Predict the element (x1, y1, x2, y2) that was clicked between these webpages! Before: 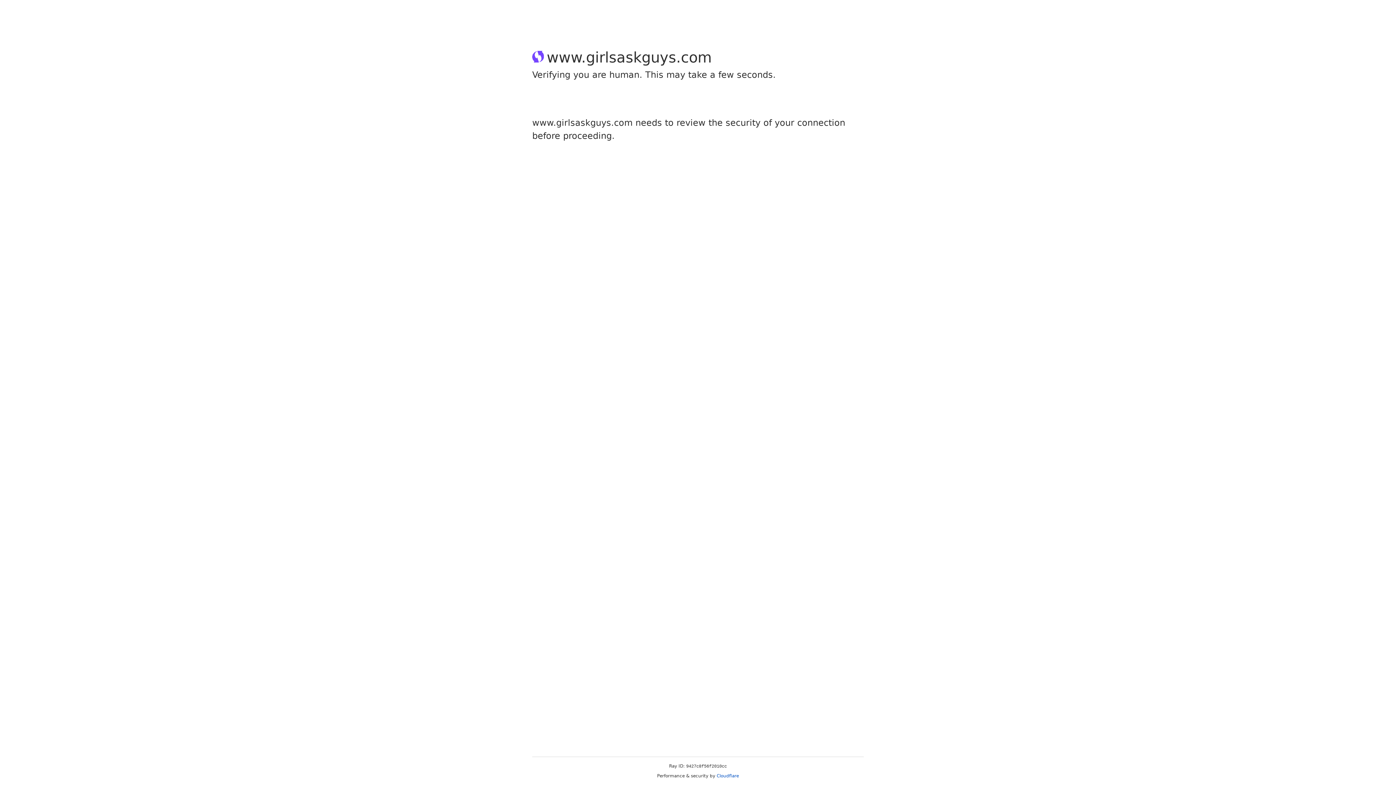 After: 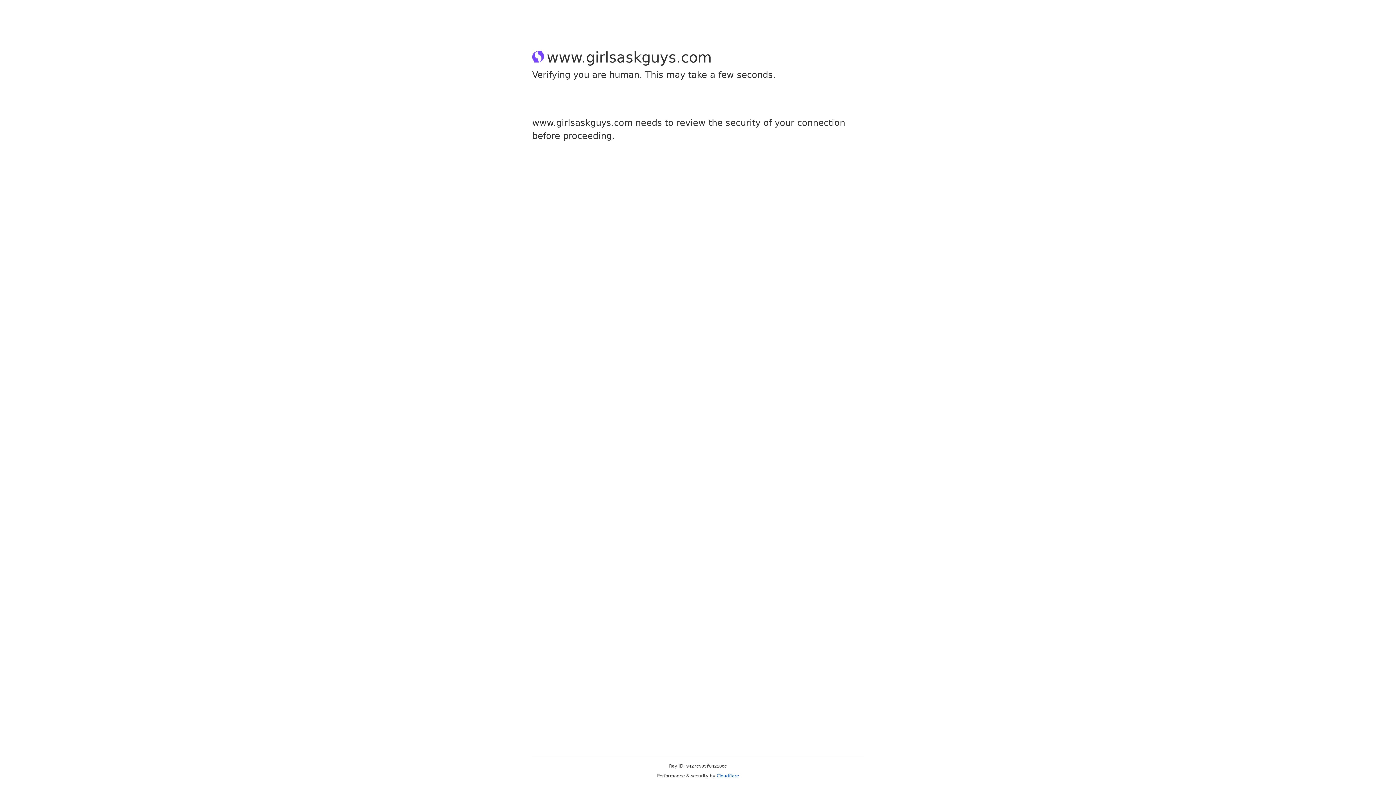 Action: bbox: (716, 773, 739, 778) label: Cloudflare